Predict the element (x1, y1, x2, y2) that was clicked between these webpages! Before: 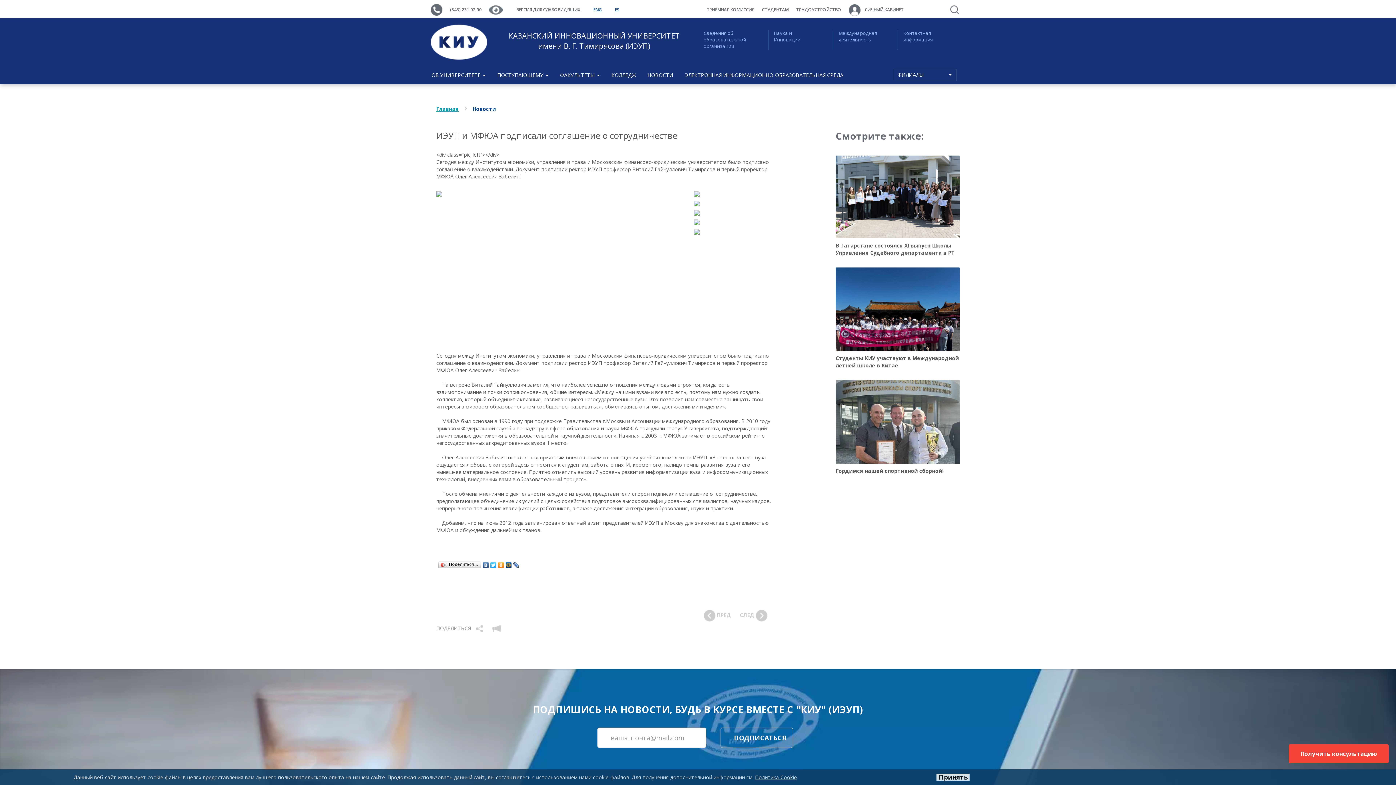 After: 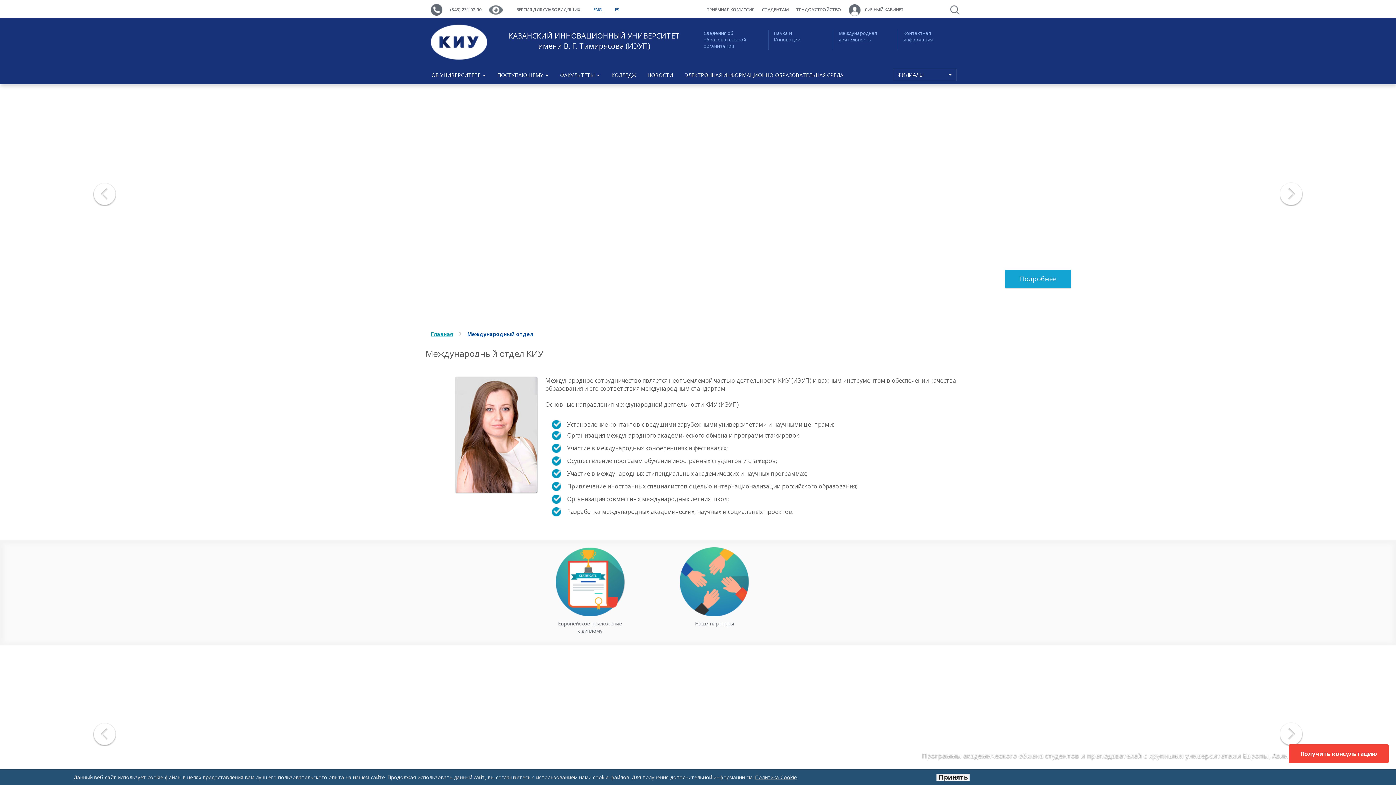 Action: label: Международная деятельность bbox: (838, 29, 895, 42)